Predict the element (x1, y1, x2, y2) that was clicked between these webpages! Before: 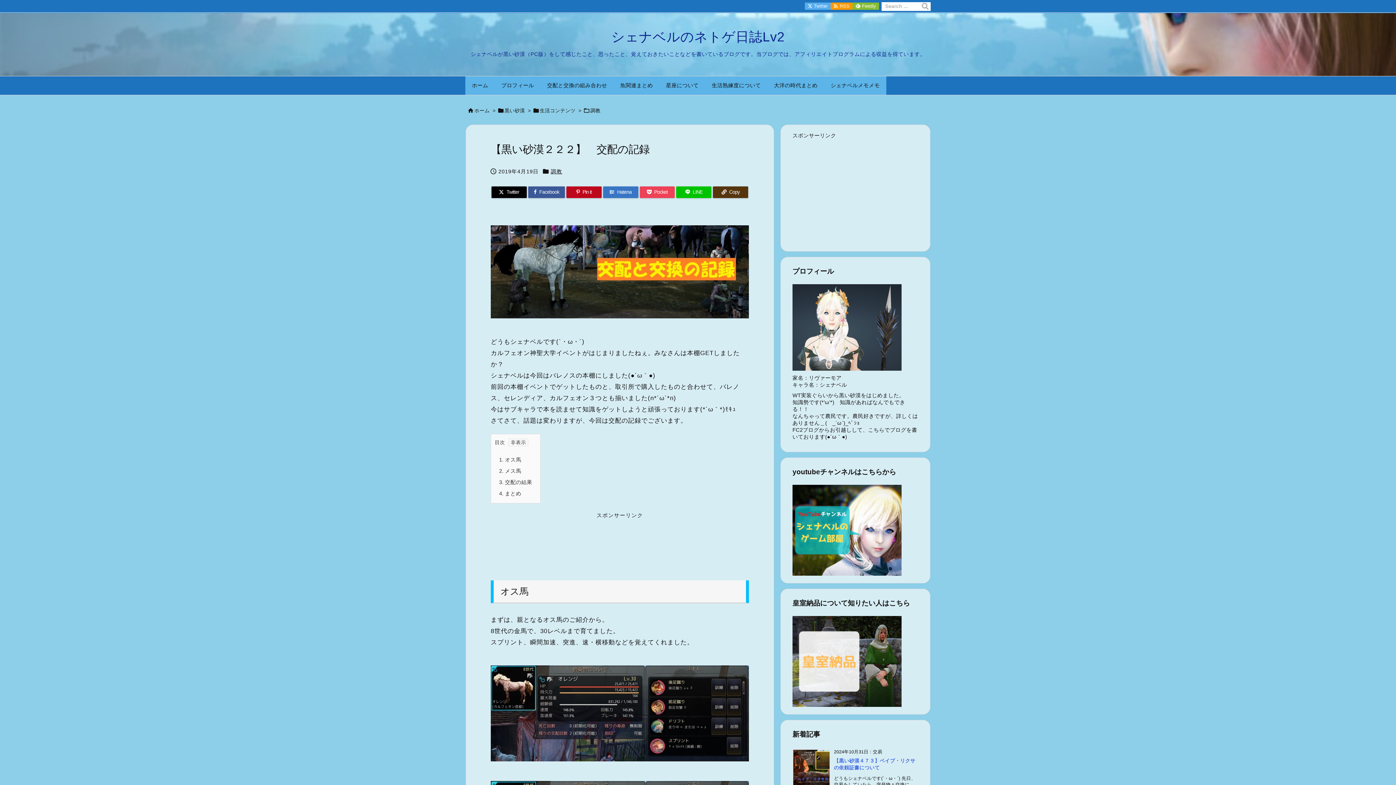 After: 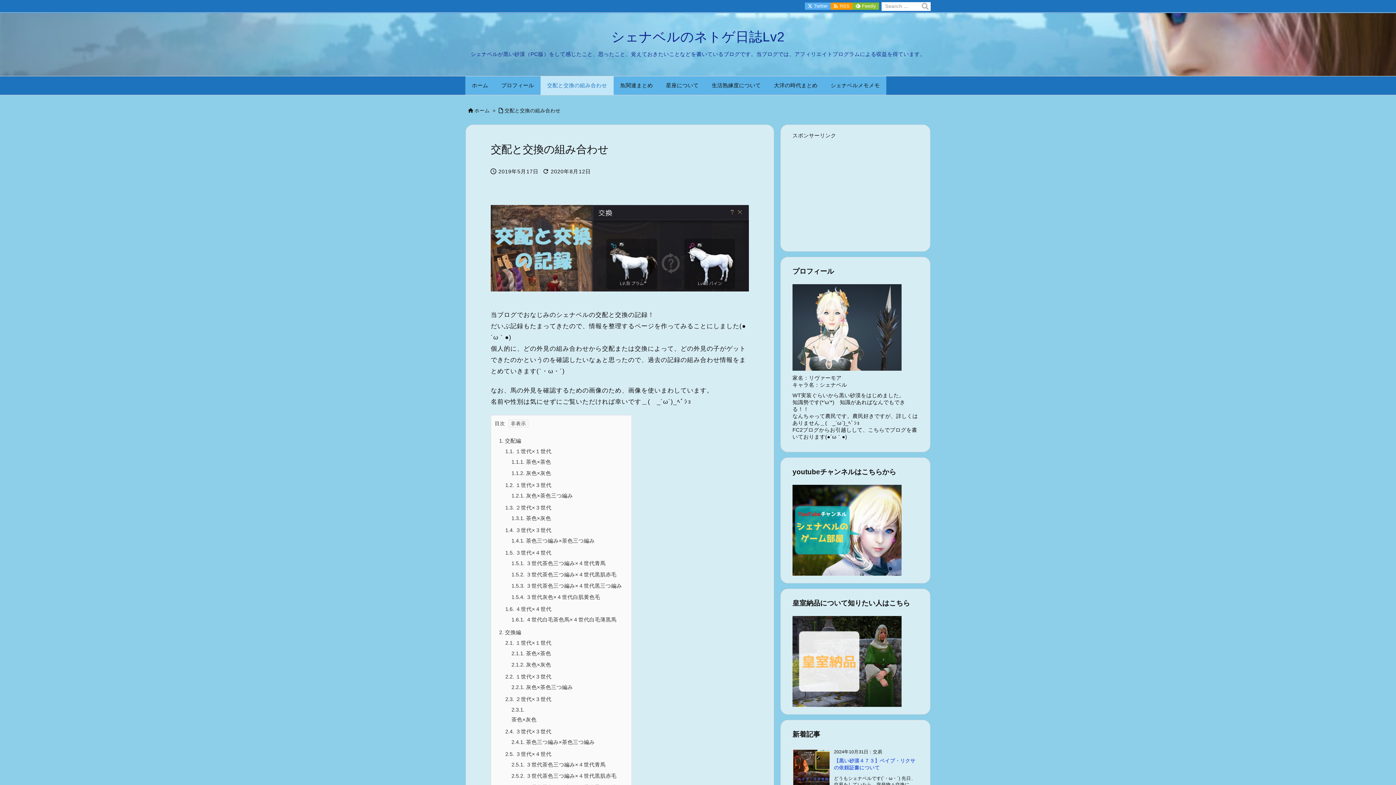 Action: label: 交配と交換の組み合わせ bbox: (540, 76, 613, 95)